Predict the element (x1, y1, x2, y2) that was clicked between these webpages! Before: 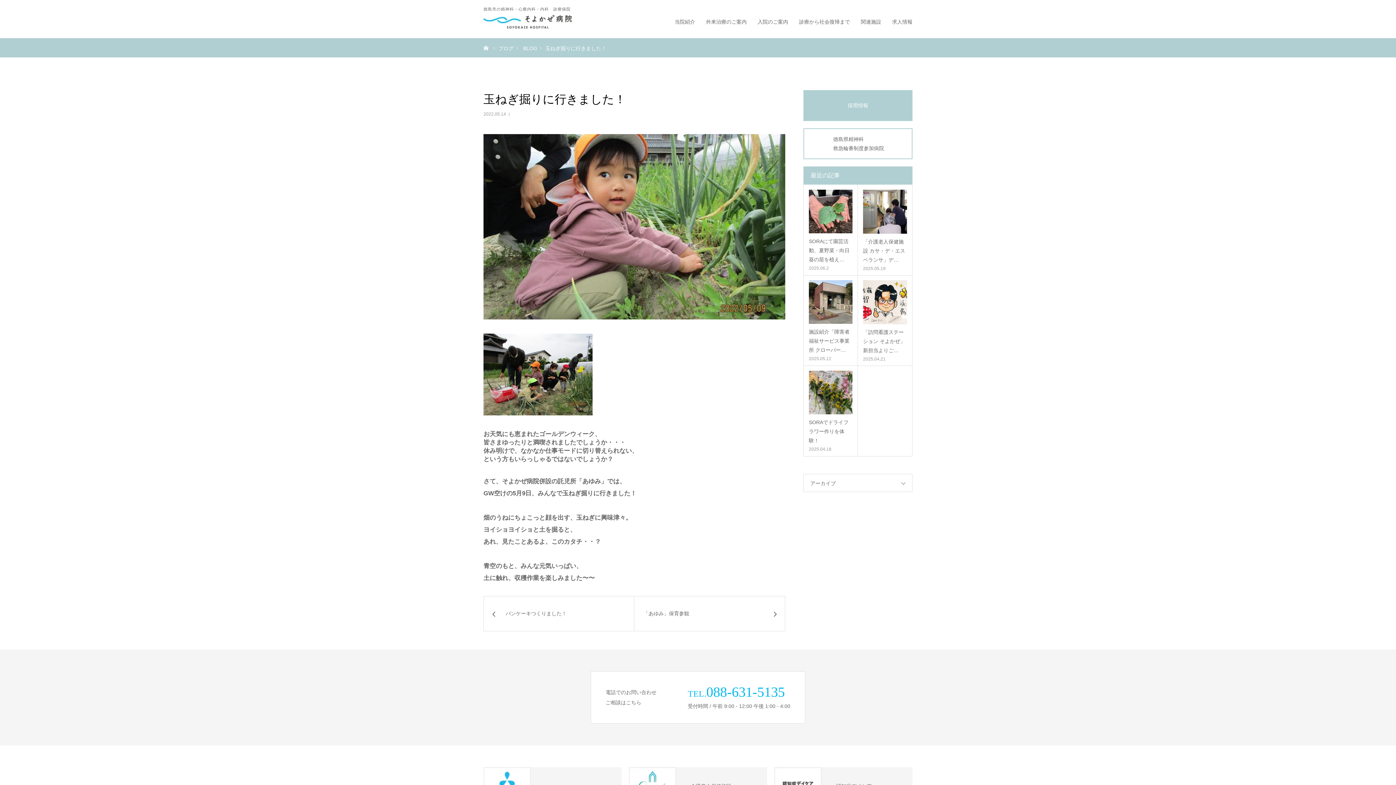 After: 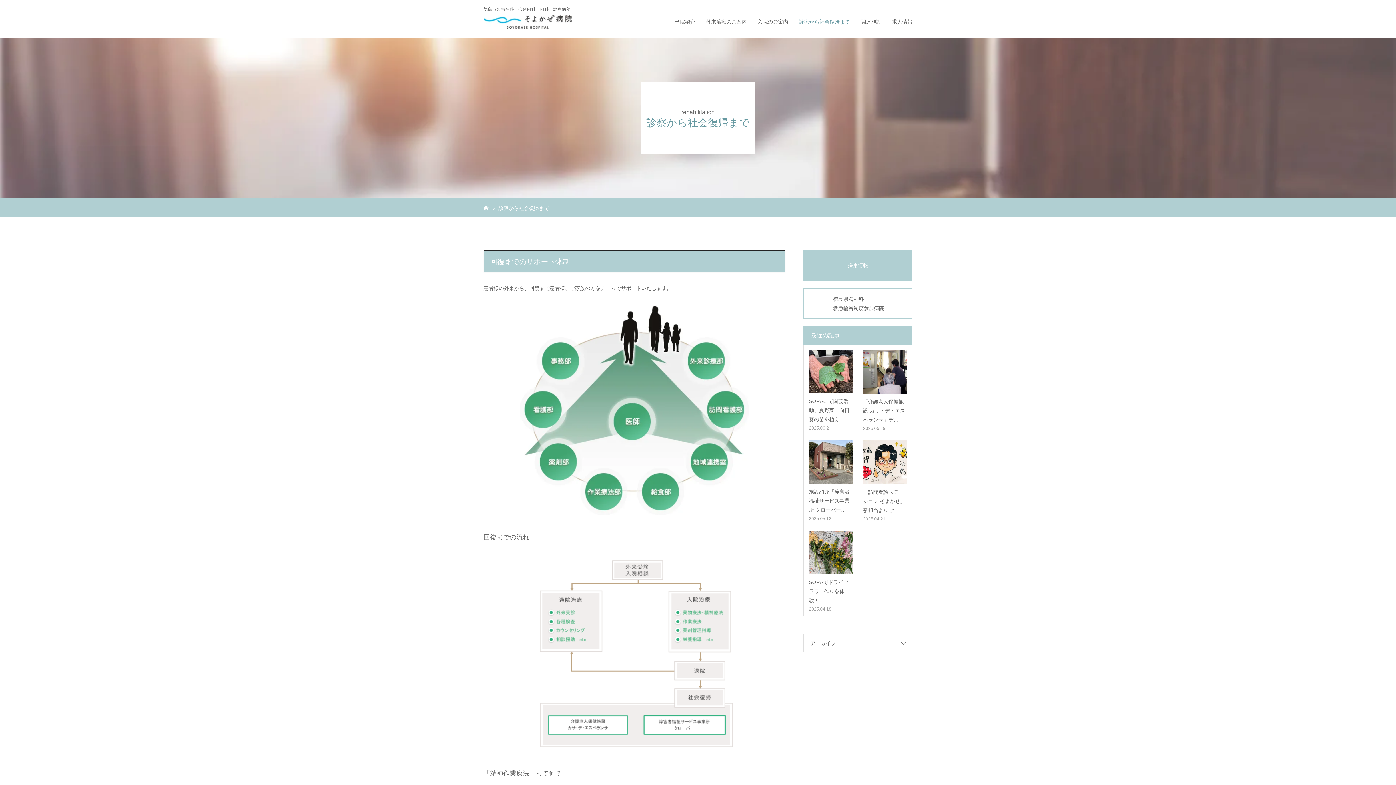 Action: bbox: (799, 5, 850, 38) label: 診療から社会復帰まで